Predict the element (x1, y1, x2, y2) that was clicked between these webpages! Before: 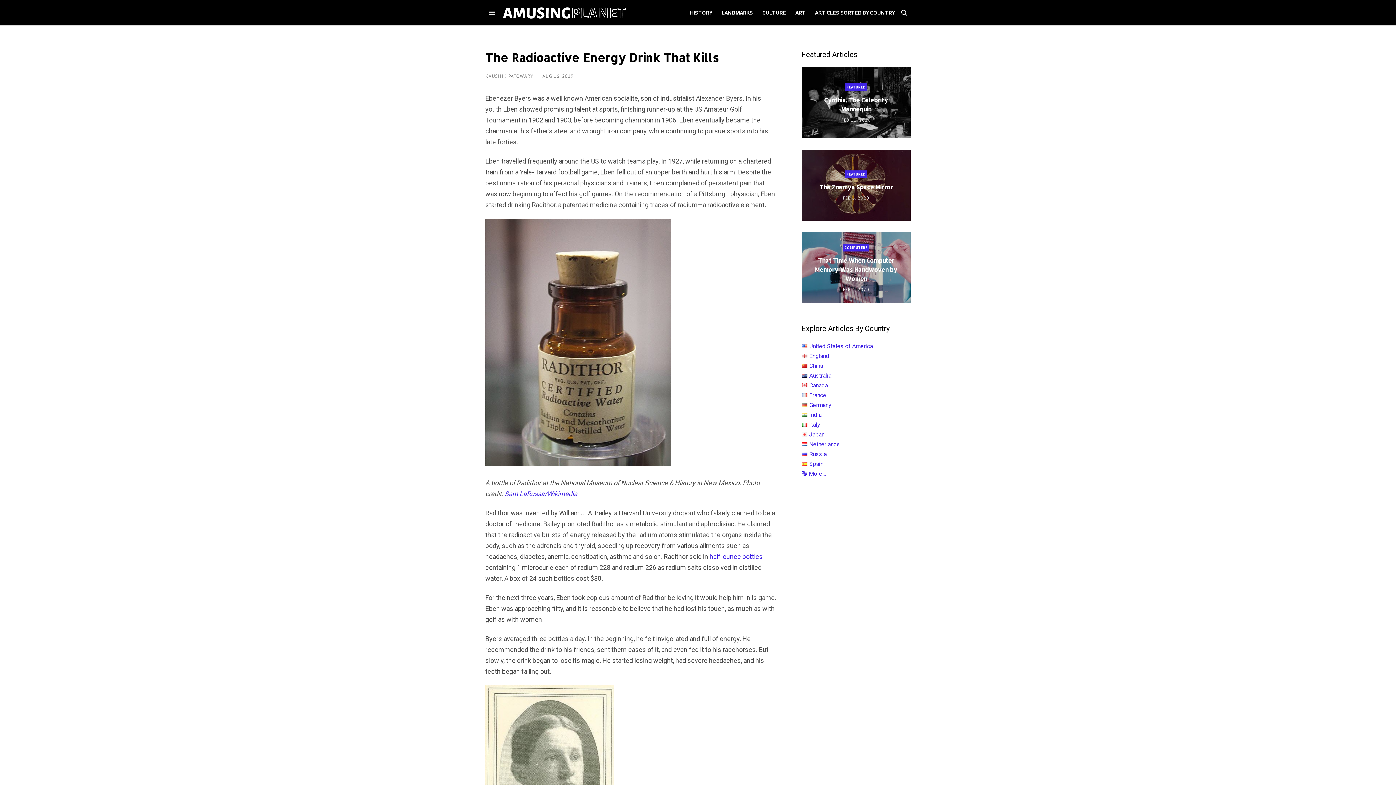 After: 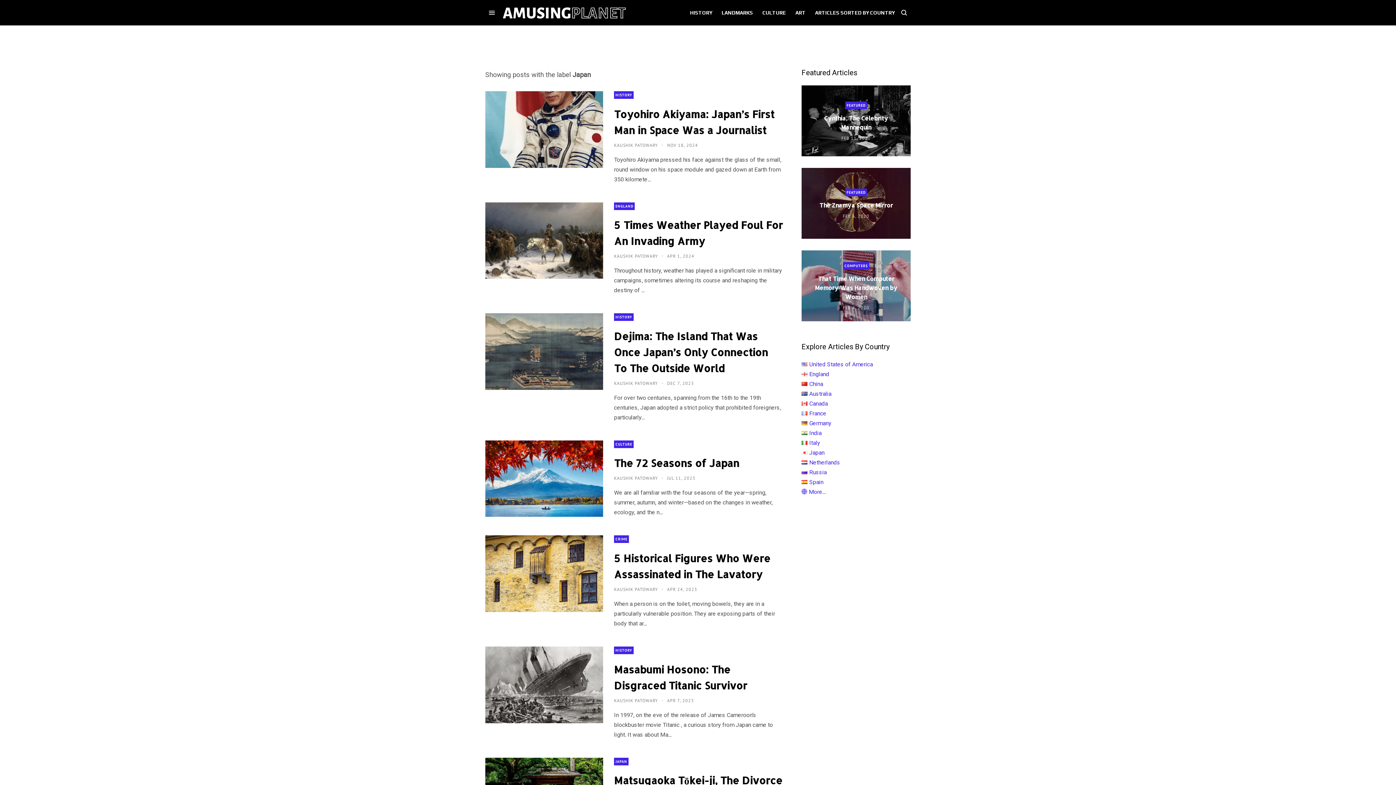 Action: bbox: (809, 431, 824, 438) label: Japan